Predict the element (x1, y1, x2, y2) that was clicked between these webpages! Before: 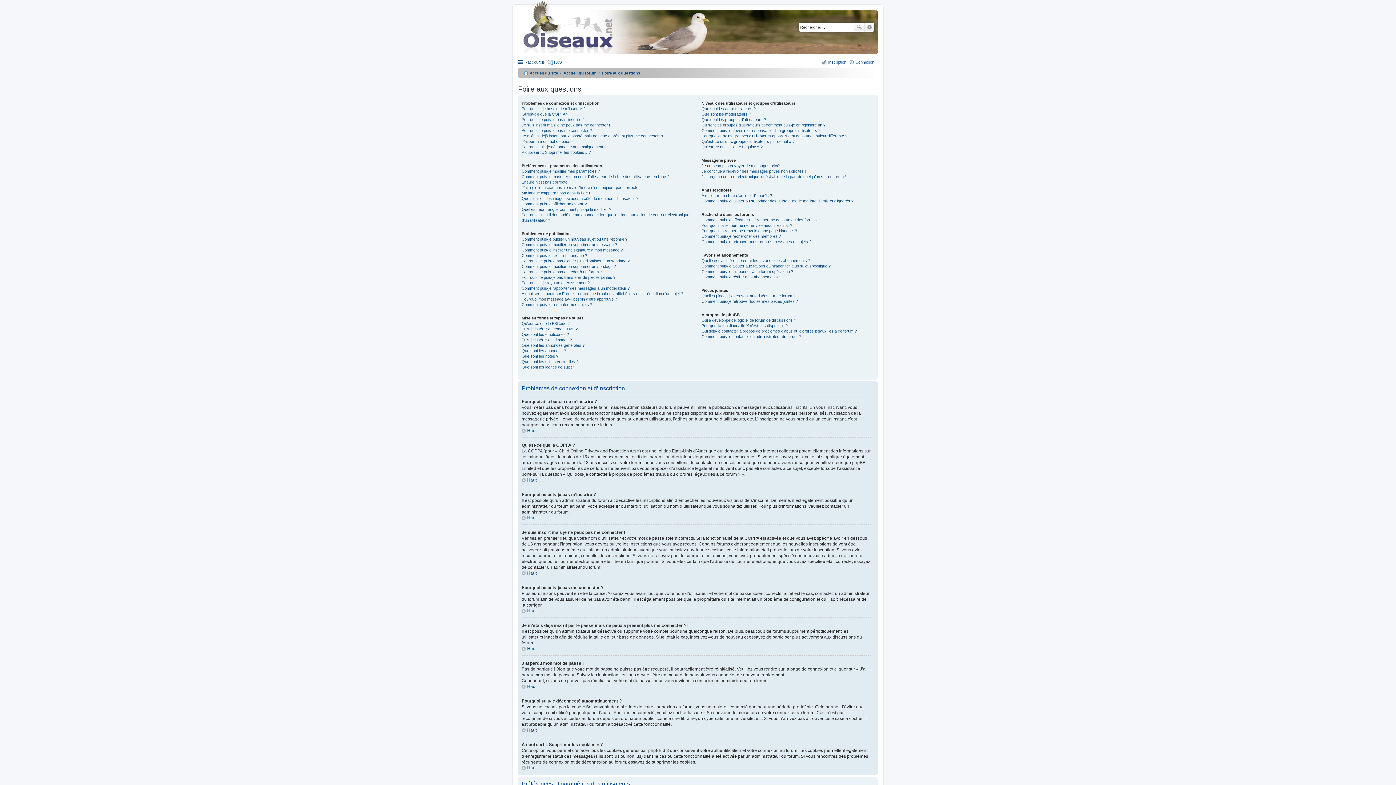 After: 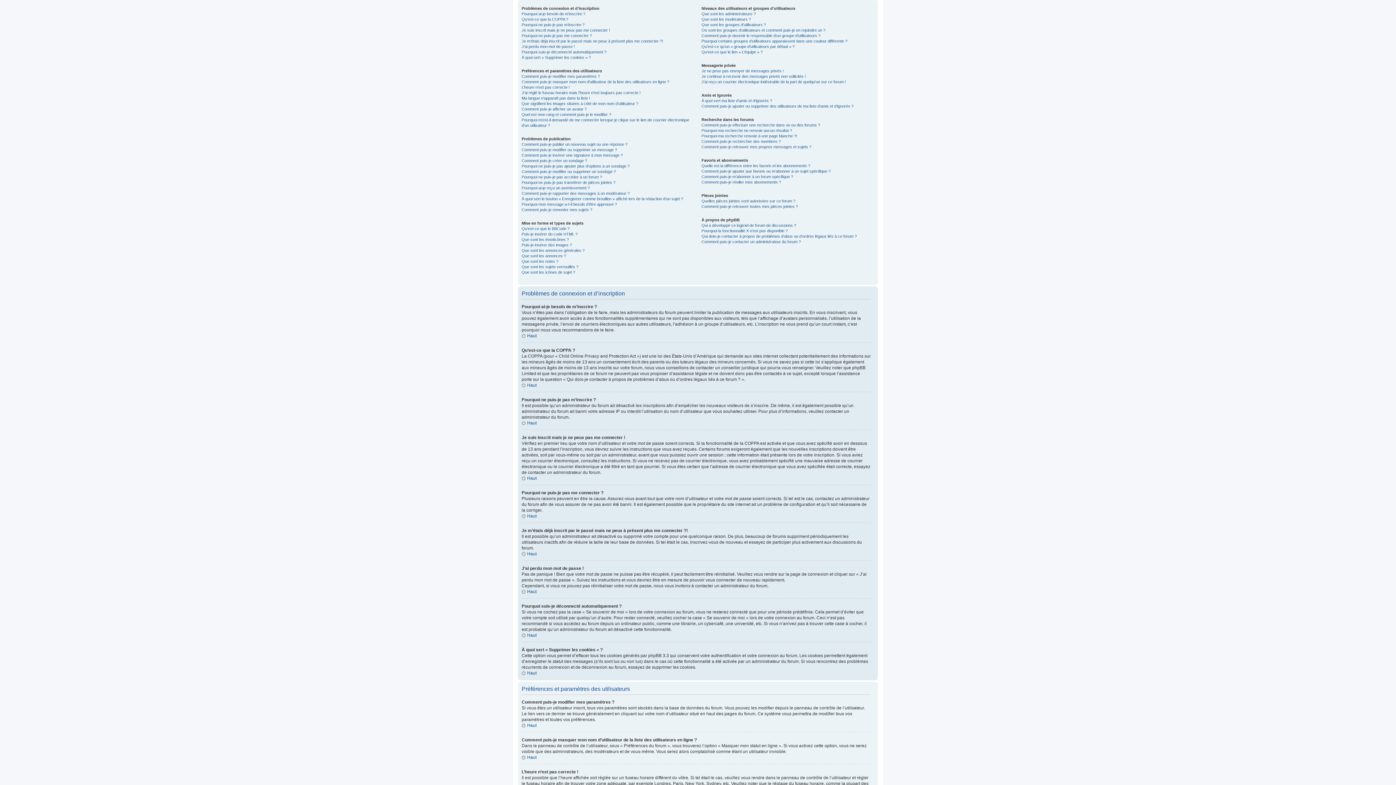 Action: label: Haut bbox: (521, 728, 536, 733)